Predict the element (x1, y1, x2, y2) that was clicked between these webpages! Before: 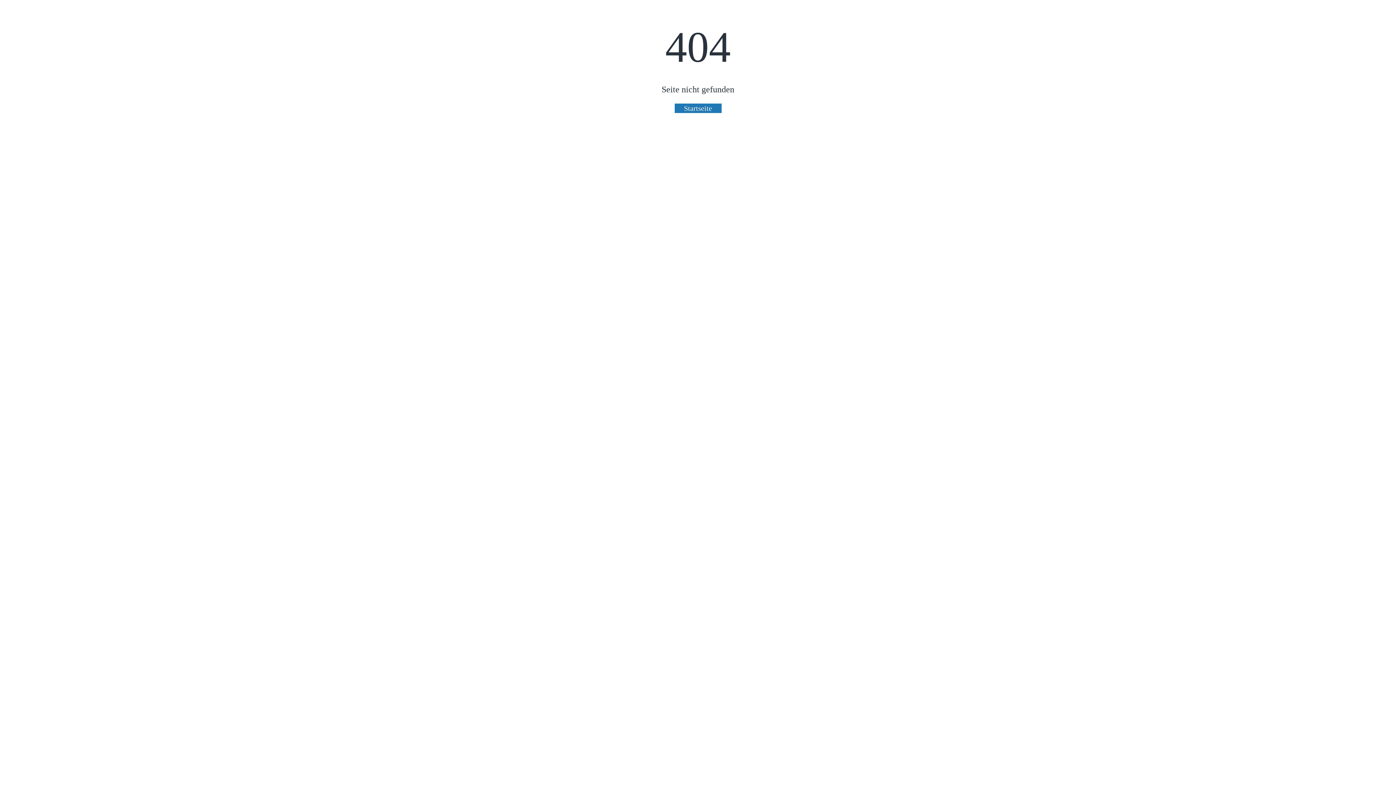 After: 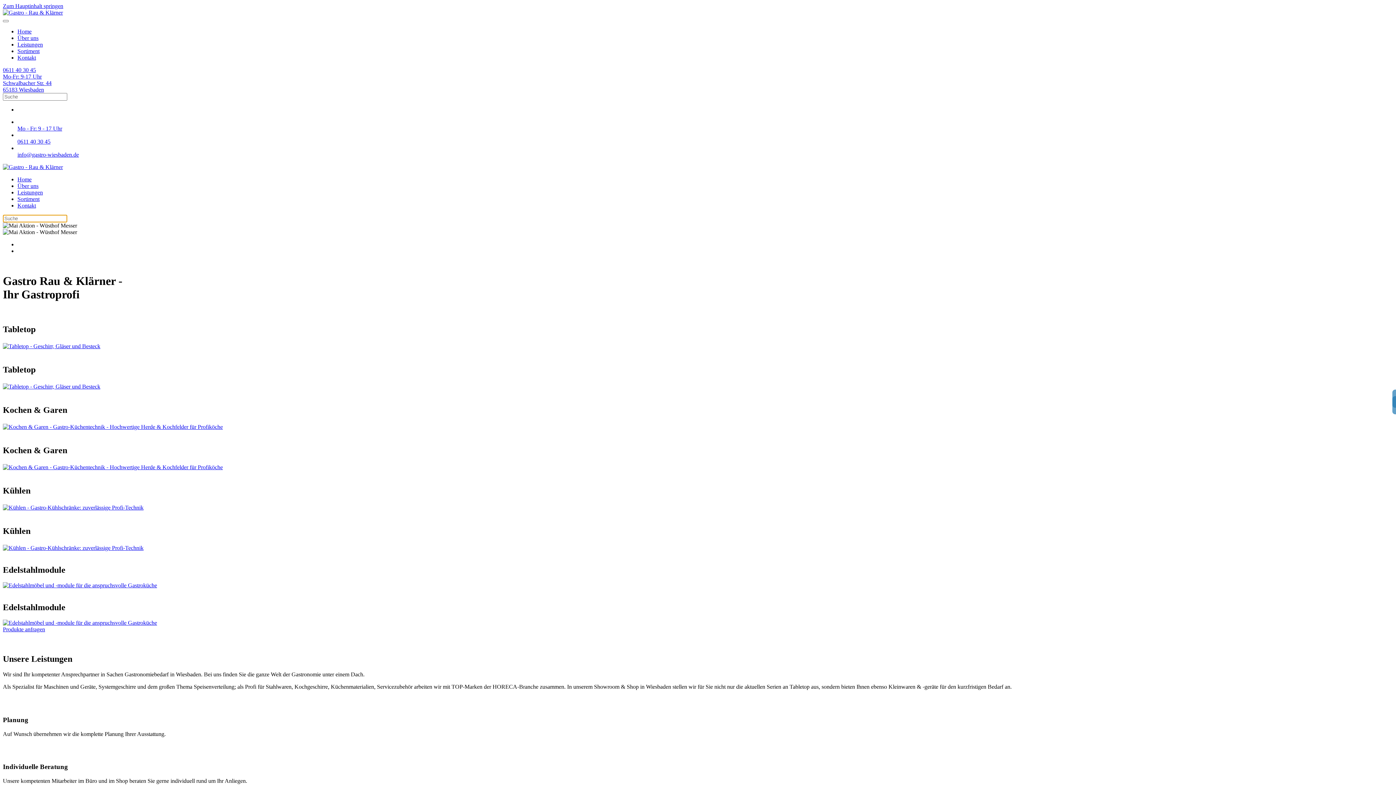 Action: label: Startseite bbox: (674, 103, 721, 112)